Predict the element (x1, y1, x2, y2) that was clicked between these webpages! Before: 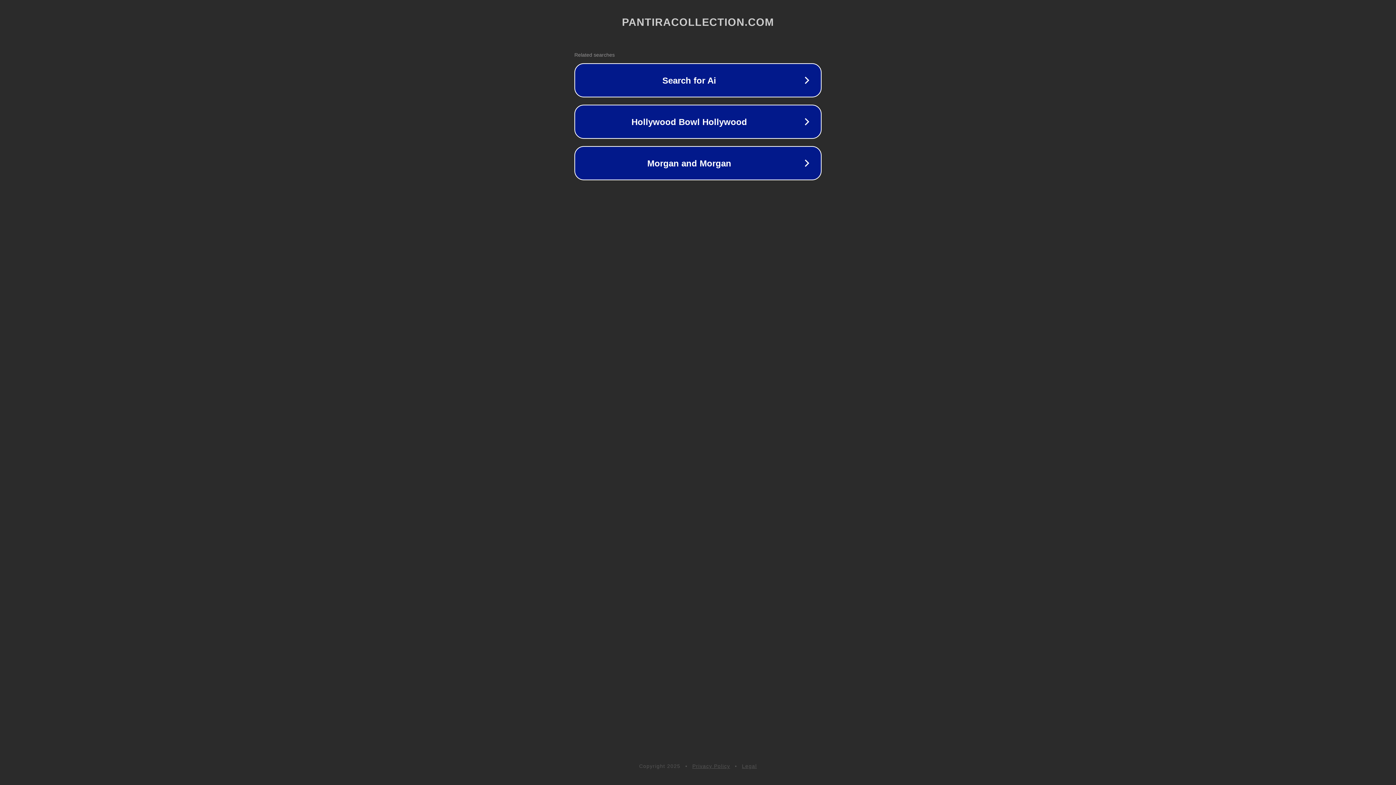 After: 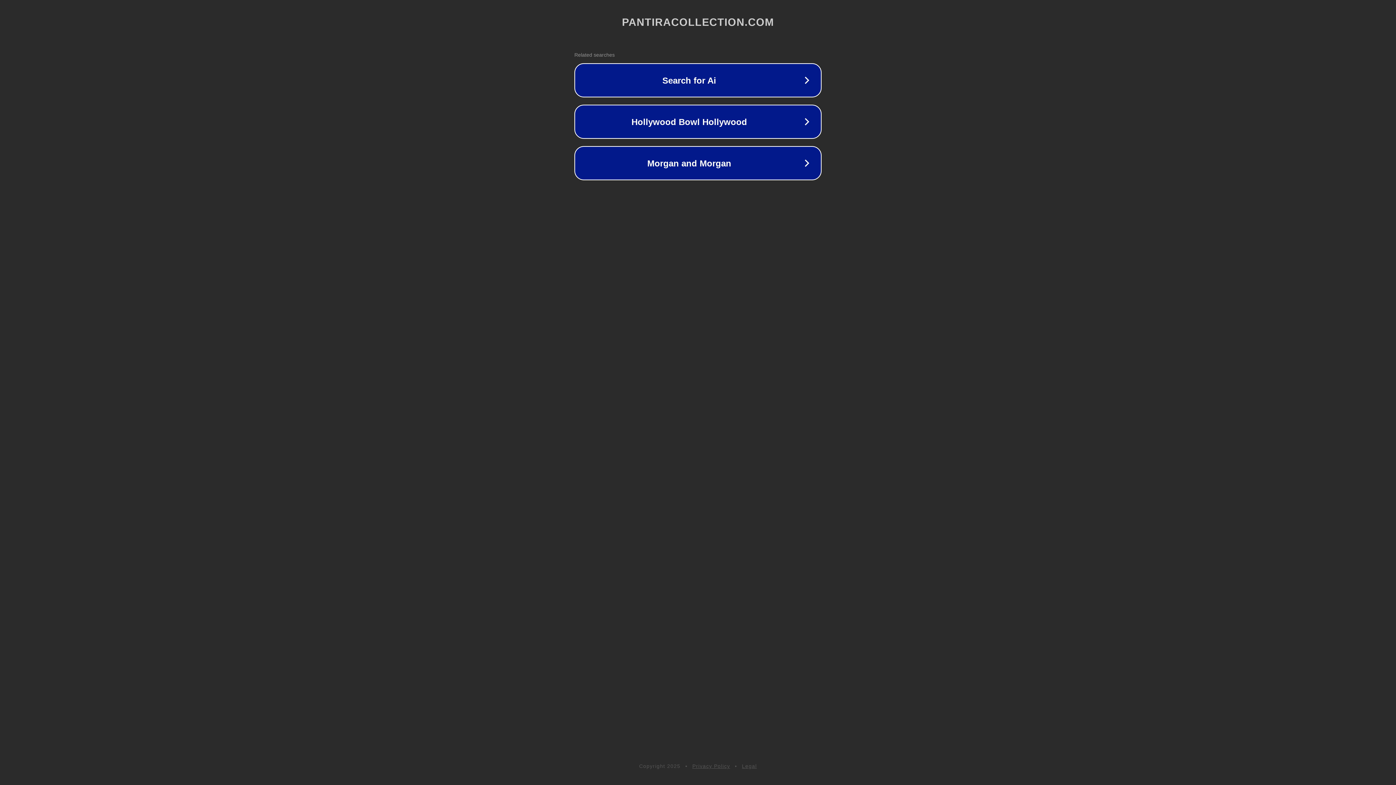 Action: label: Privacy Policy bbox: (692, 763, 730, 769)